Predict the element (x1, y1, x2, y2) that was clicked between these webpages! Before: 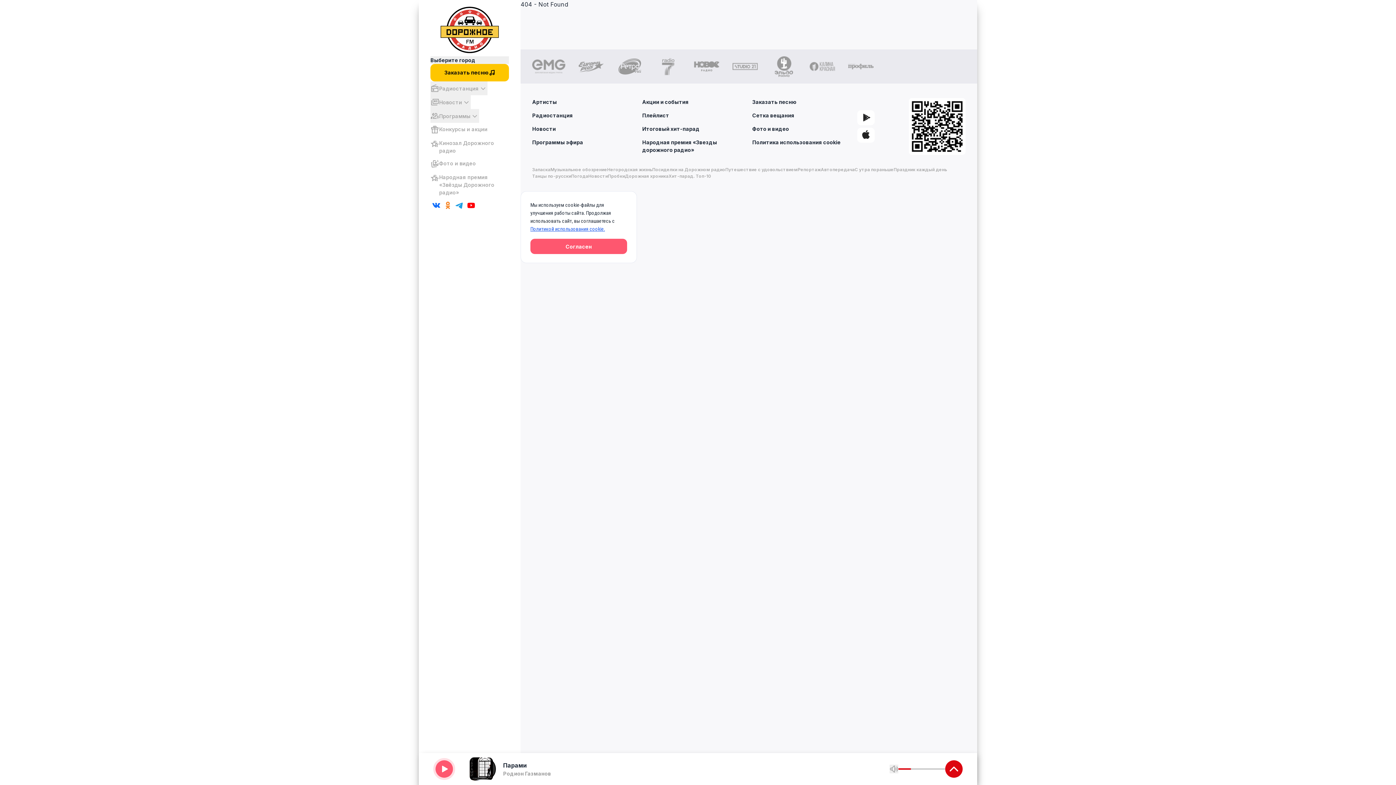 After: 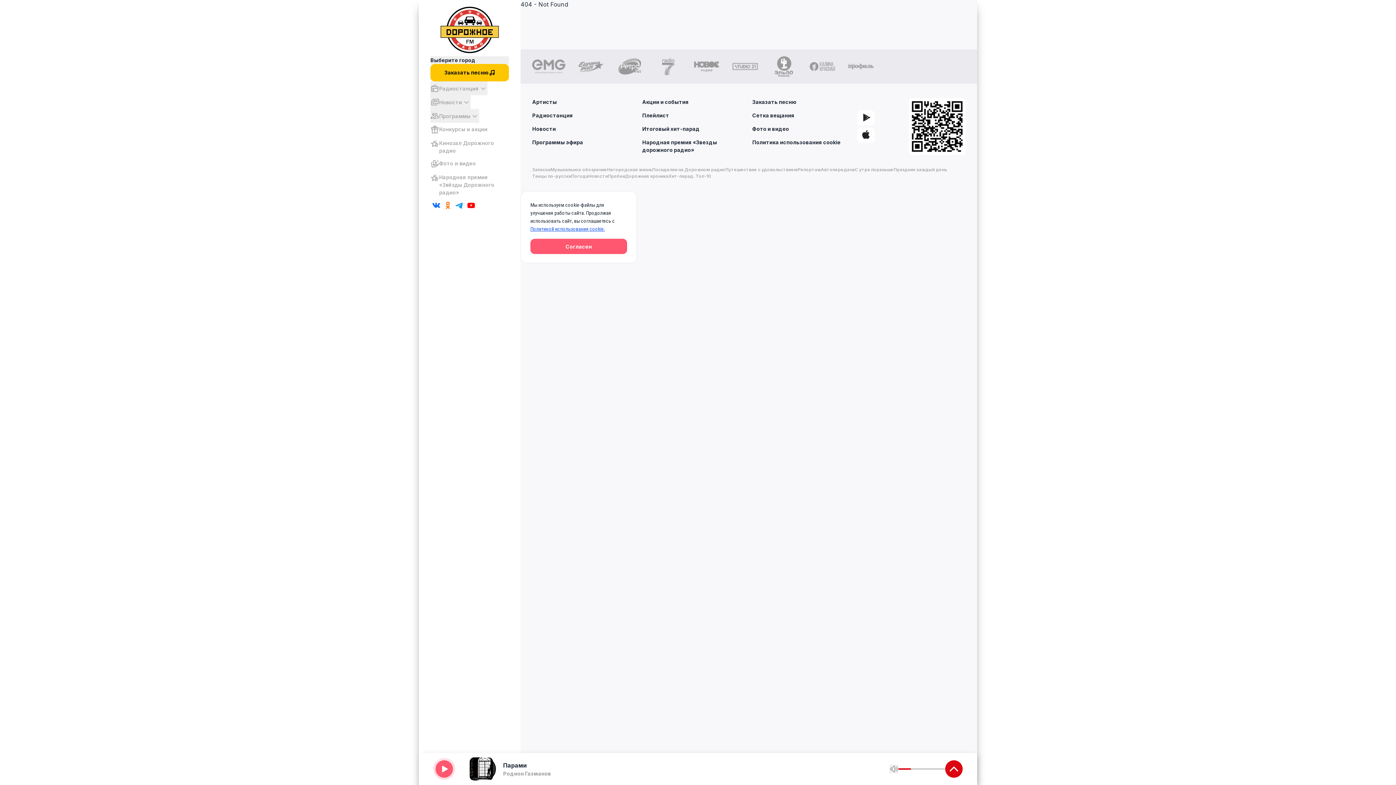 Action: bbox: (857, 126, 874, 144)